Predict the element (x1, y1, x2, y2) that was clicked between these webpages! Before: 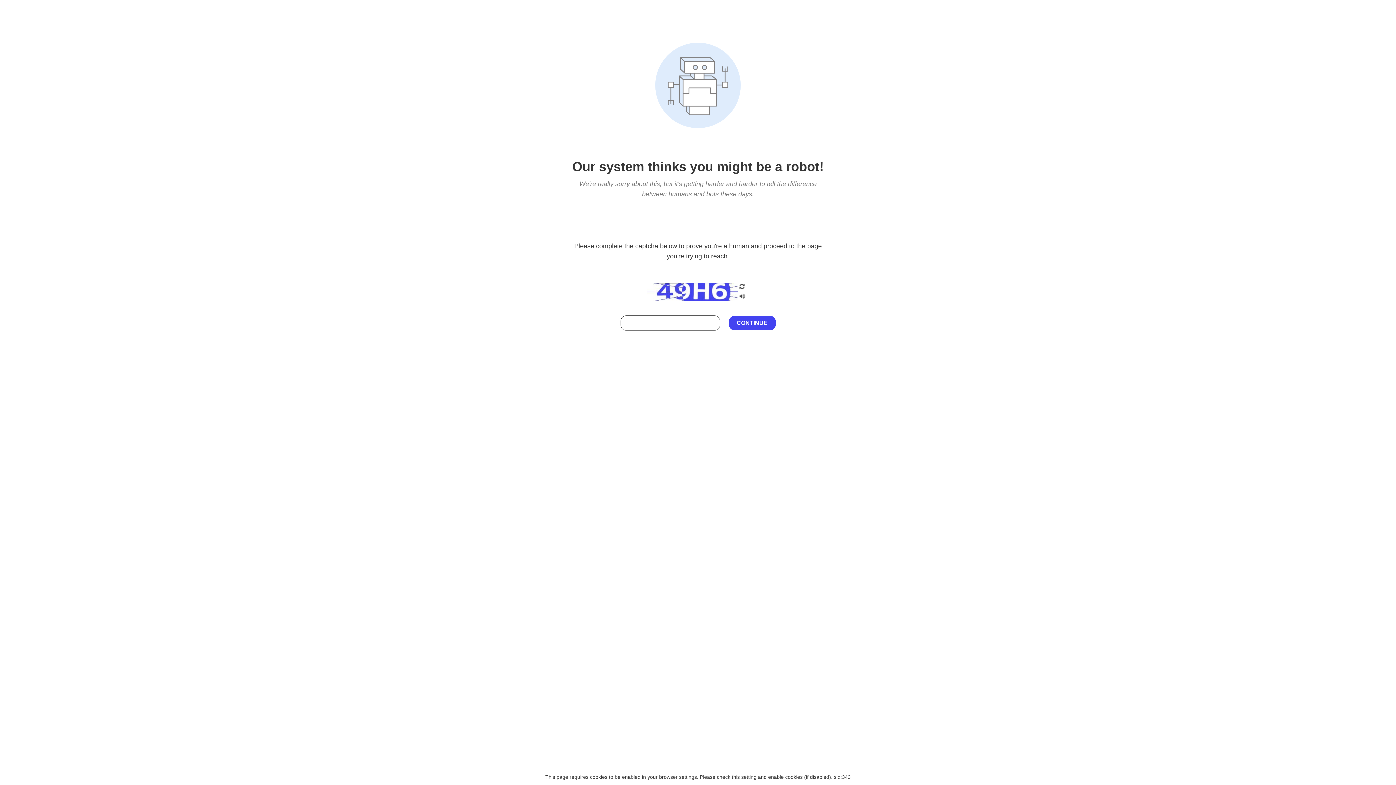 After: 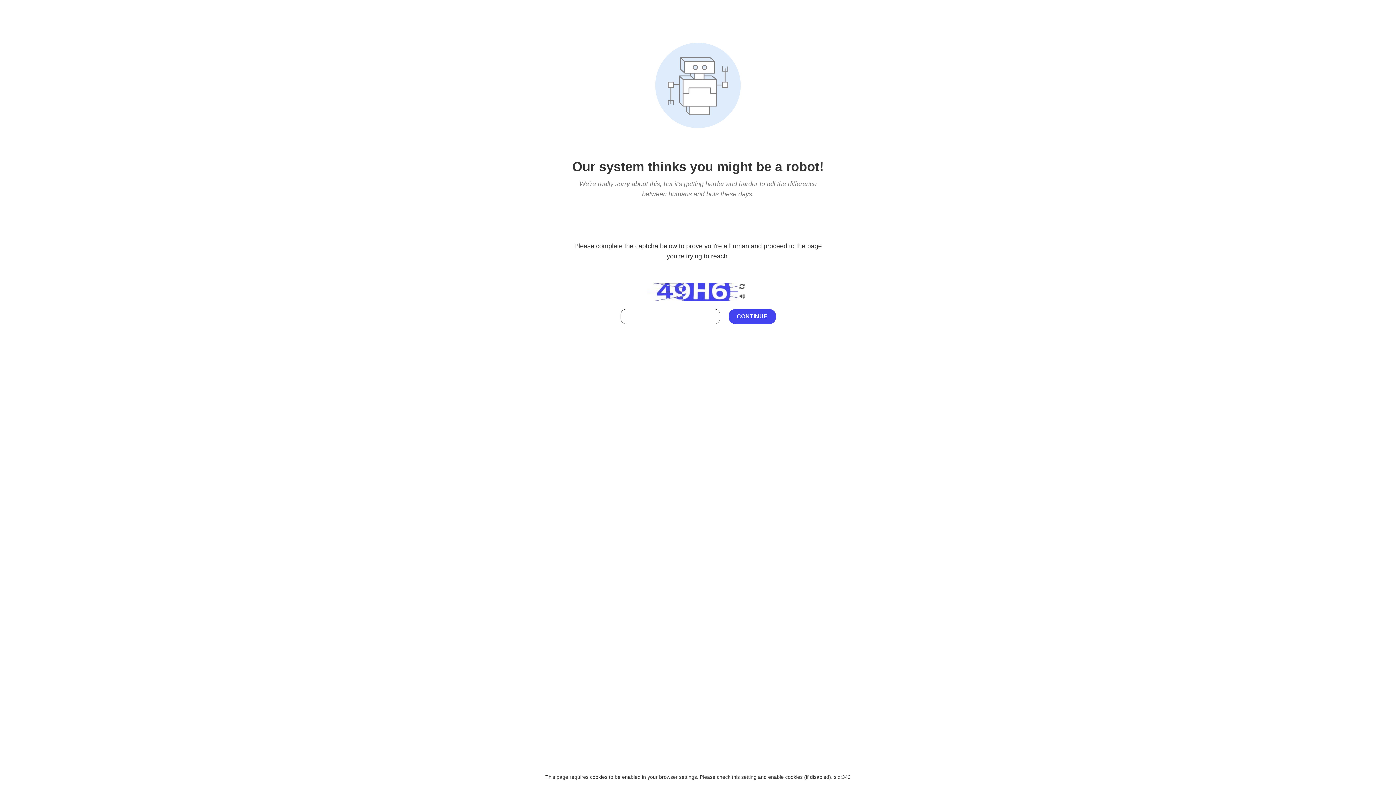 Action: bbox: (738, 212, 746, 219)